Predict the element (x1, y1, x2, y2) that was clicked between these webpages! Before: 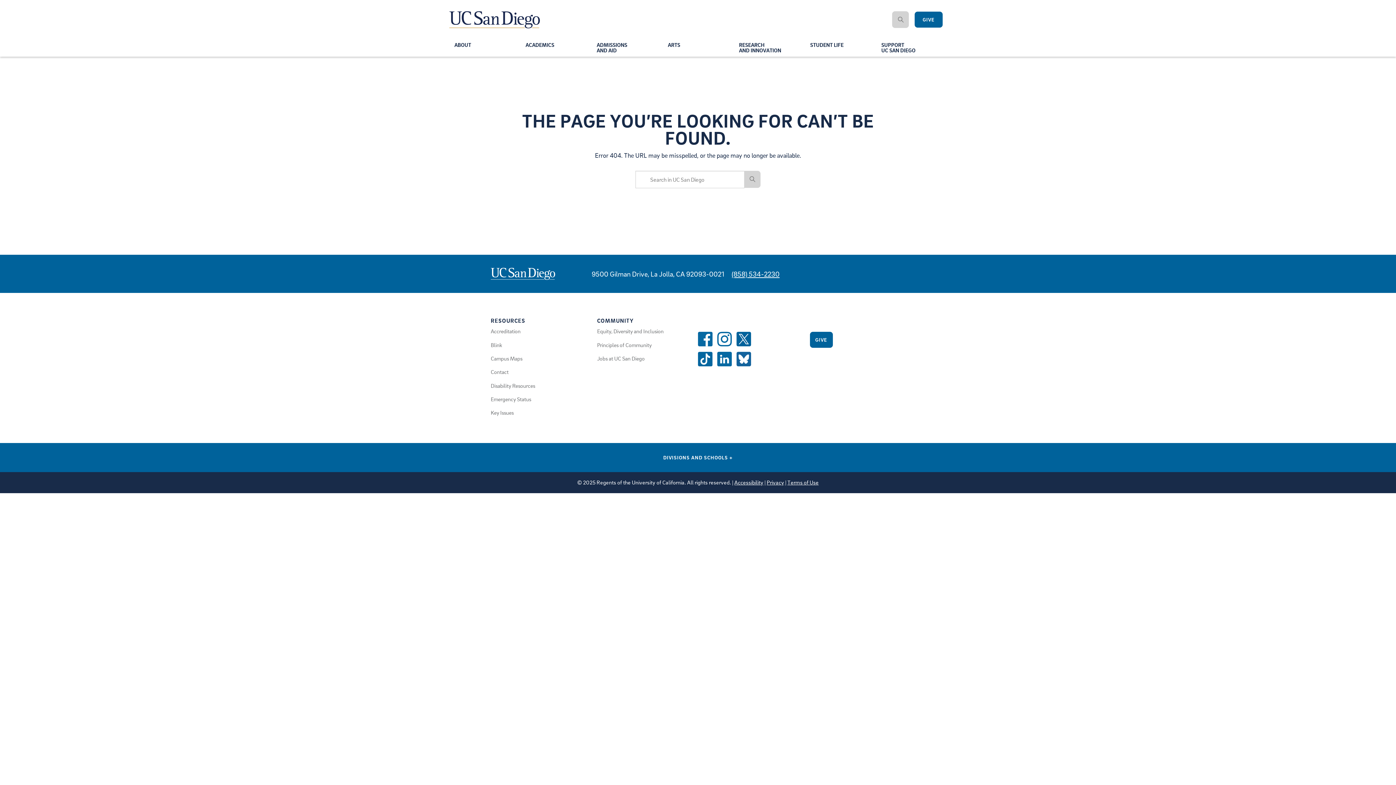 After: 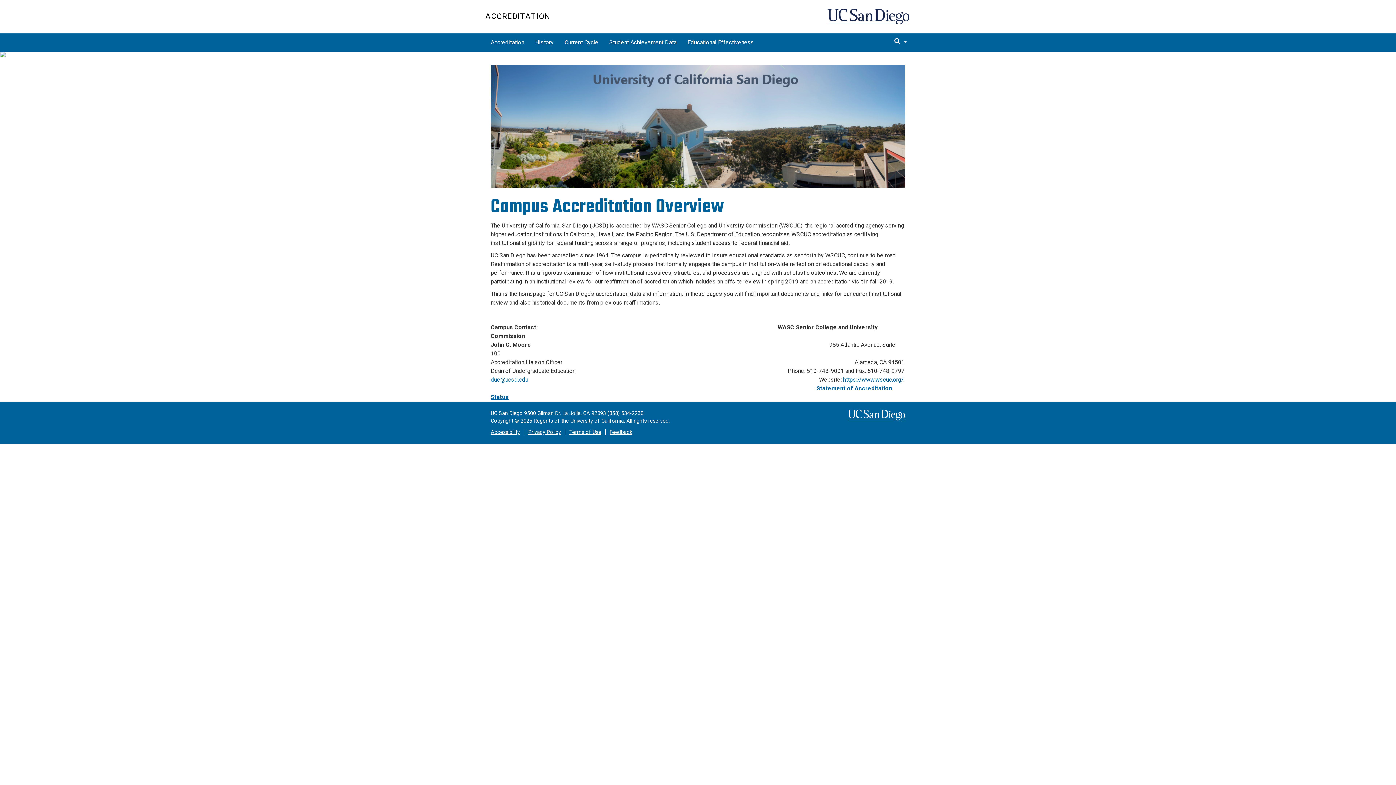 Action: label: Accreditation bbox: (490, 328, 520, 334)